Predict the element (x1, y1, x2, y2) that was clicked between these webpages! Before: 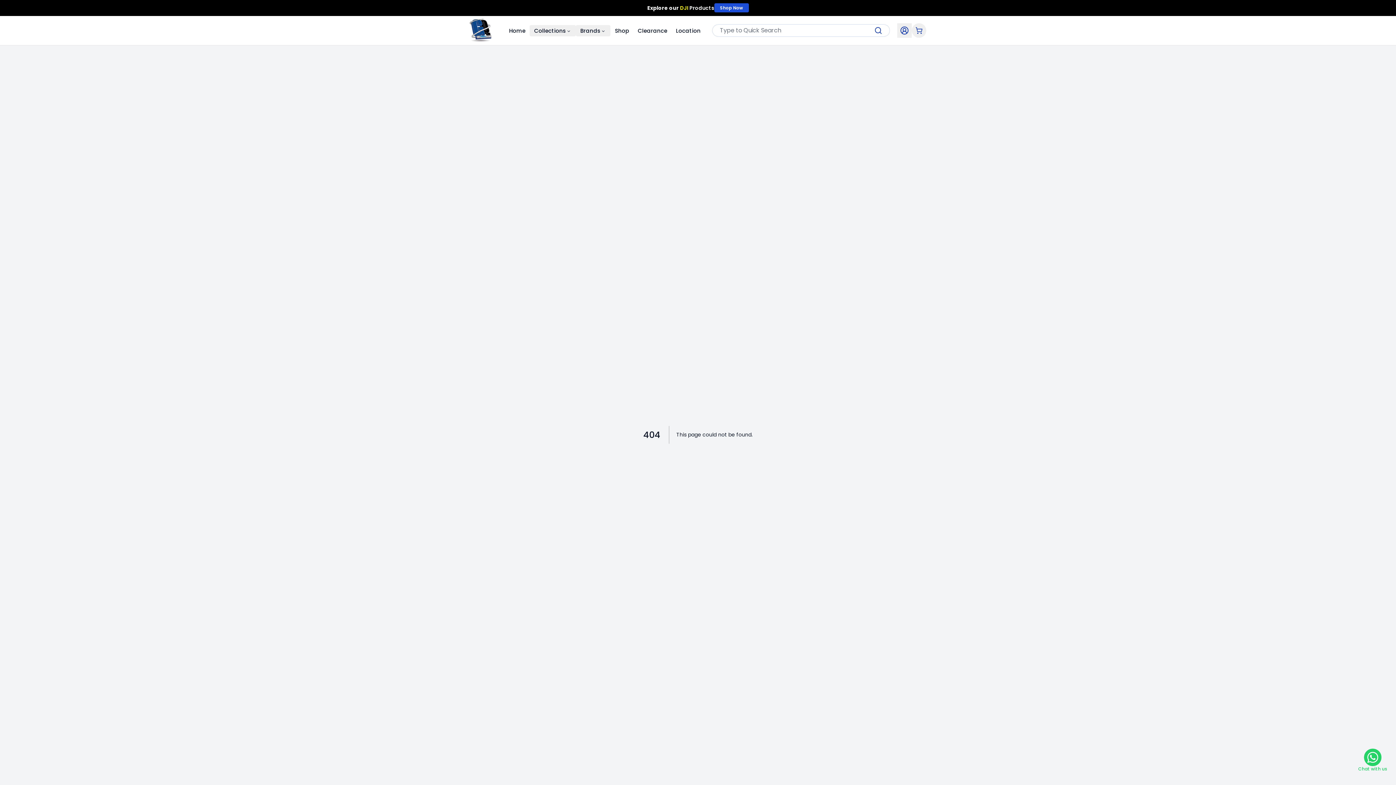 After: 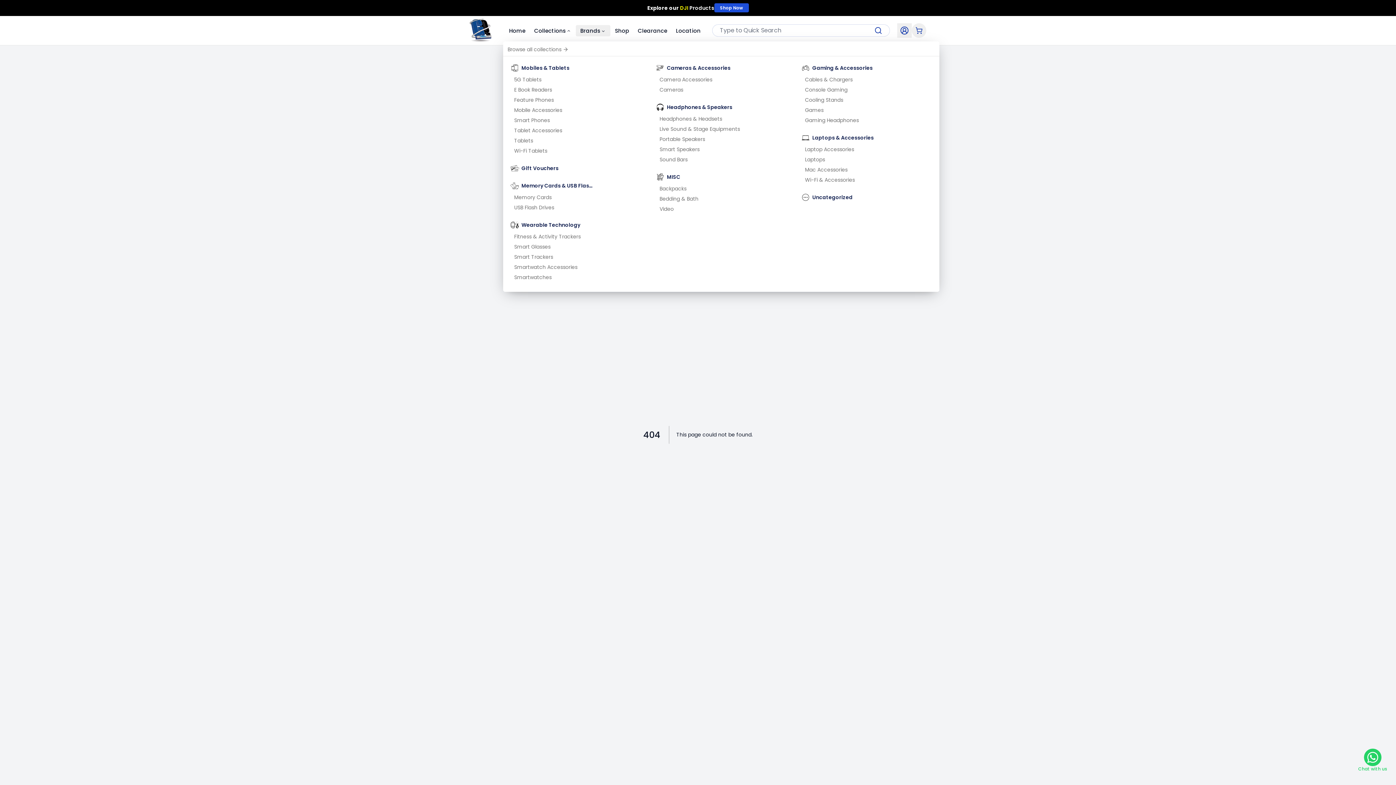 Action: bbox: (529, 24, 576, 36) label: Collections